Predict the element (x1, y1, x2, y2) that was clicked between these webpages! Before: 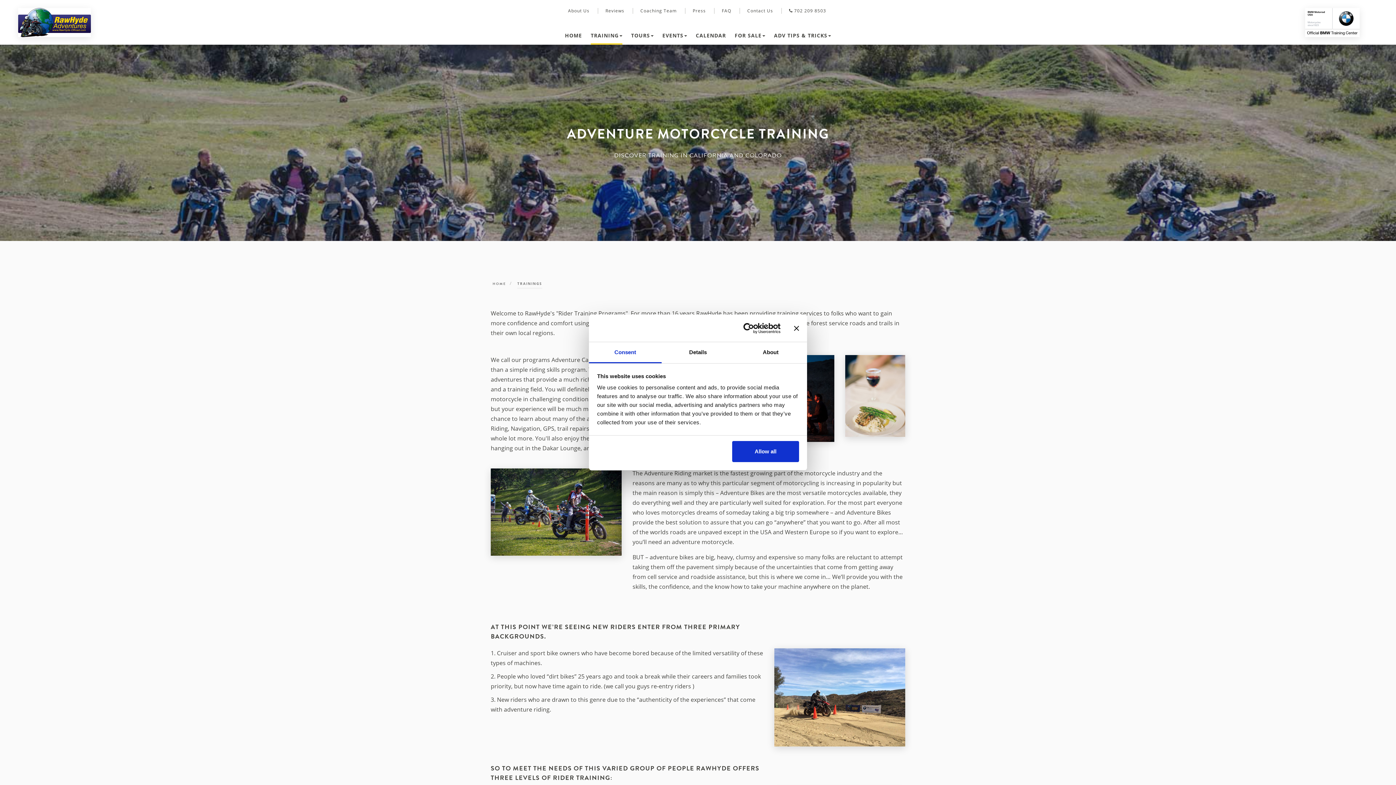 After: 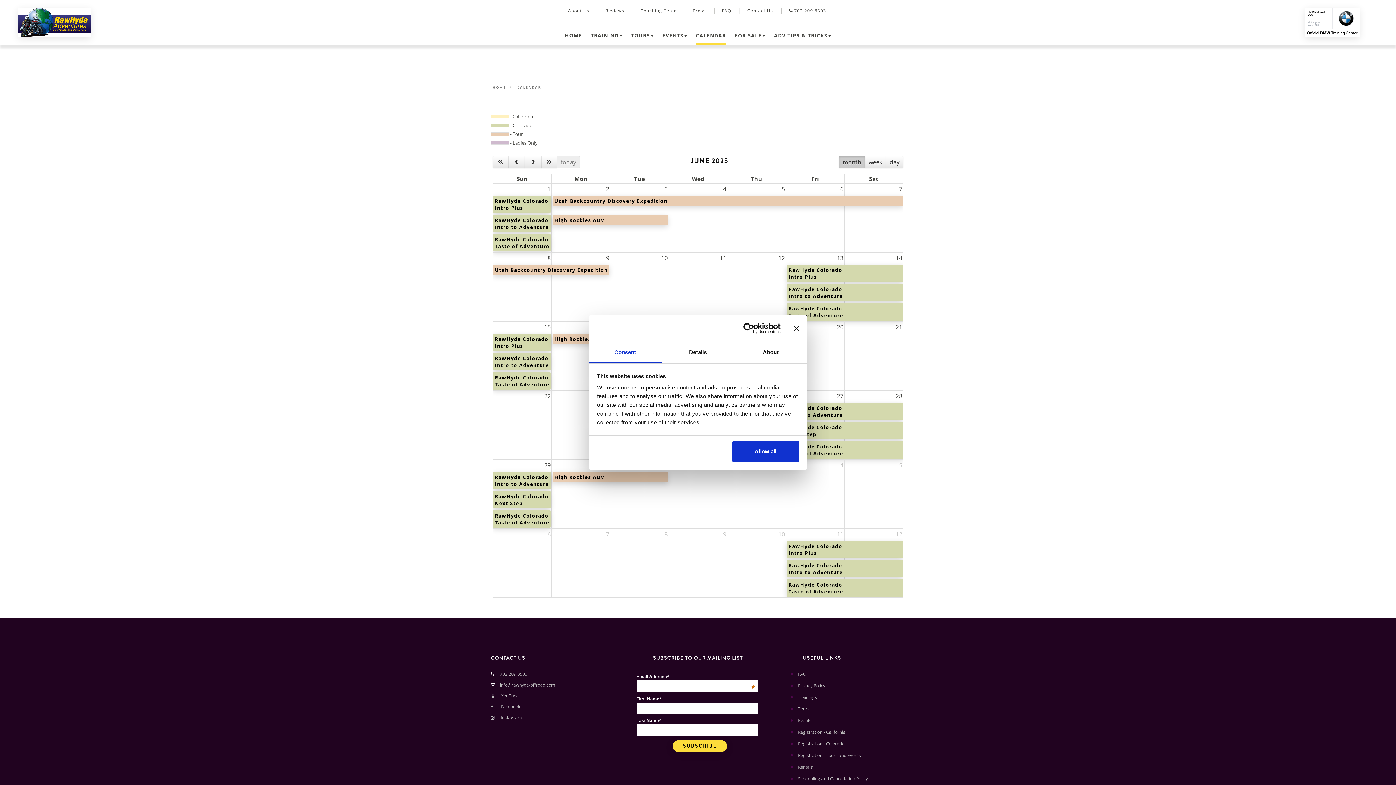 Action: bbox: (696, 26, 726, 44) label: CALENDAR